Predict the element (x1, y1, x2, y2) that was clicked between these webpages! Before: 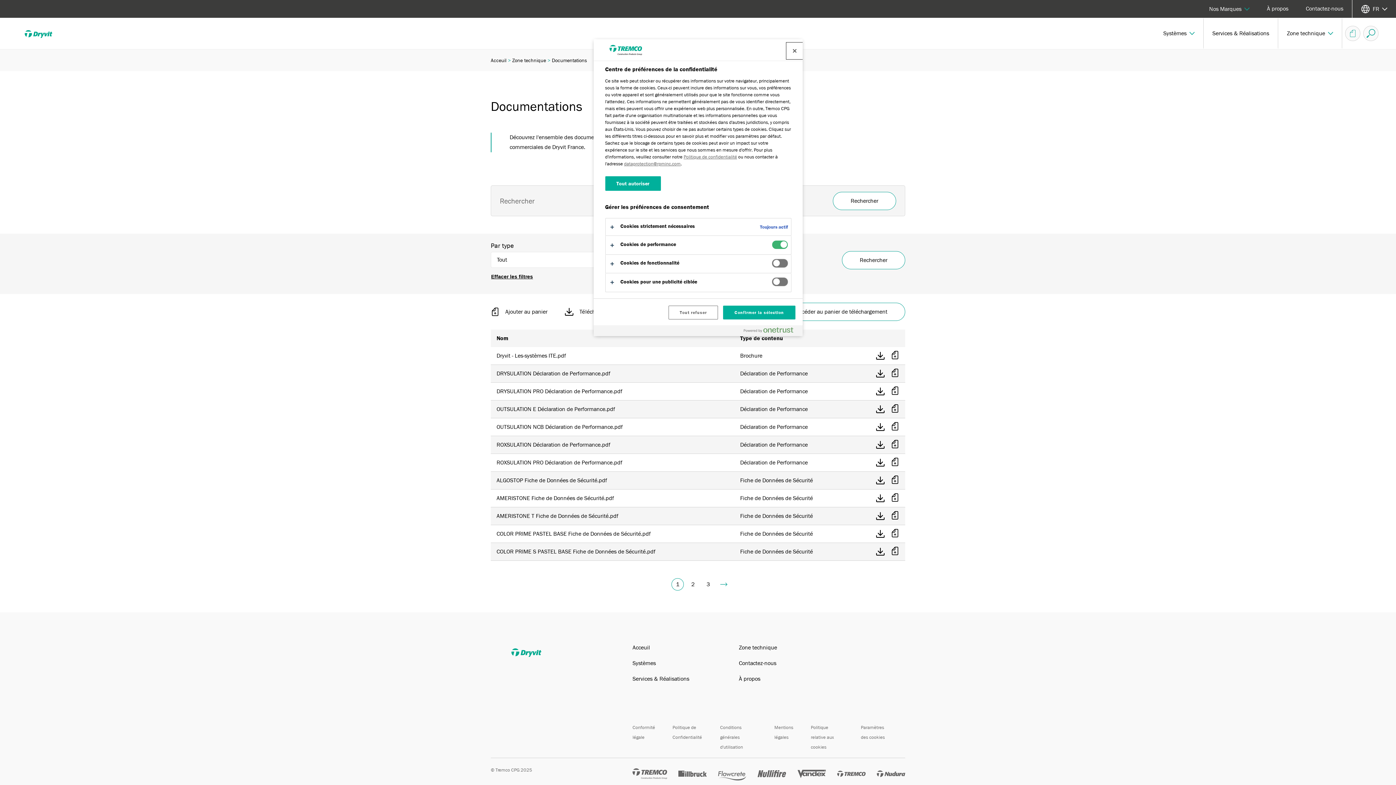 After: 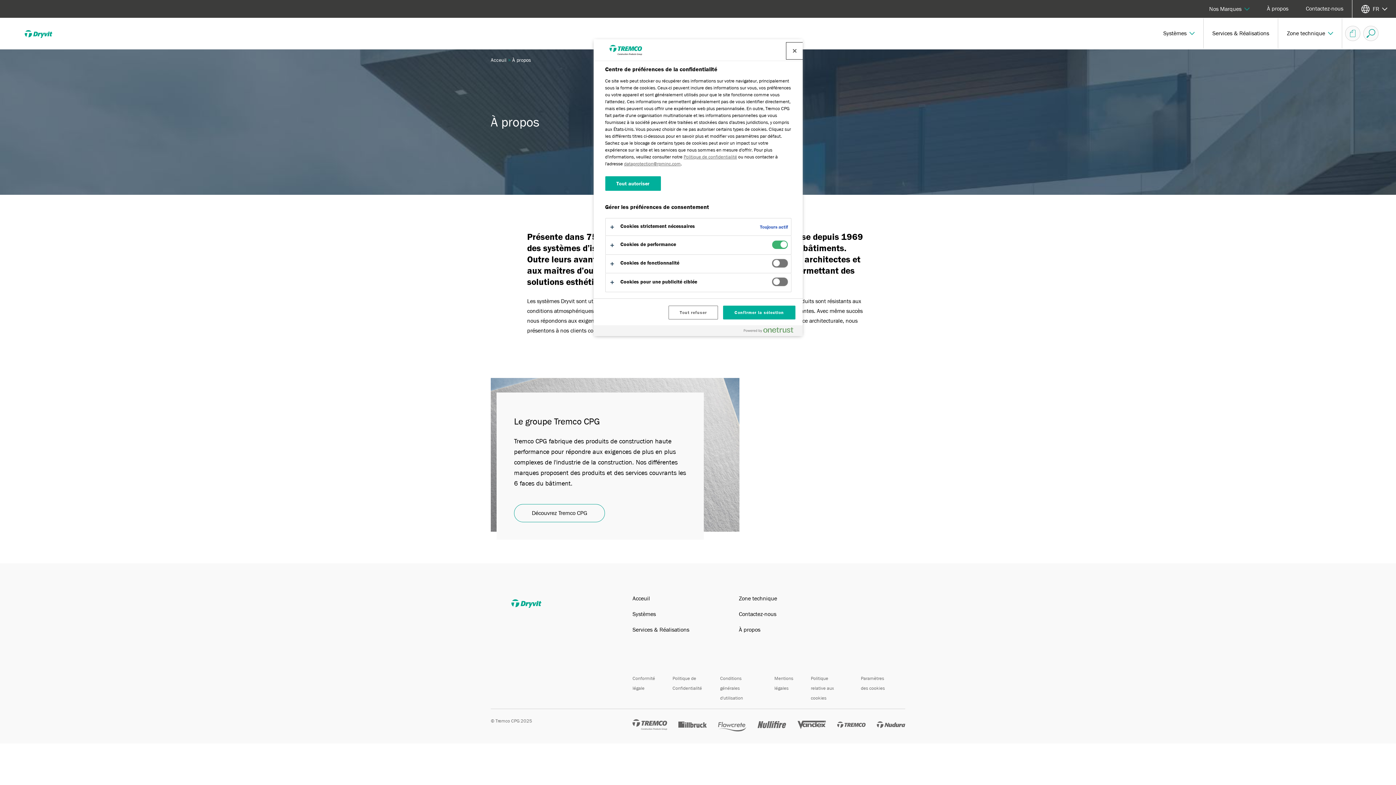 Action: bbox: (739, 676, 760, 682) label: À propos